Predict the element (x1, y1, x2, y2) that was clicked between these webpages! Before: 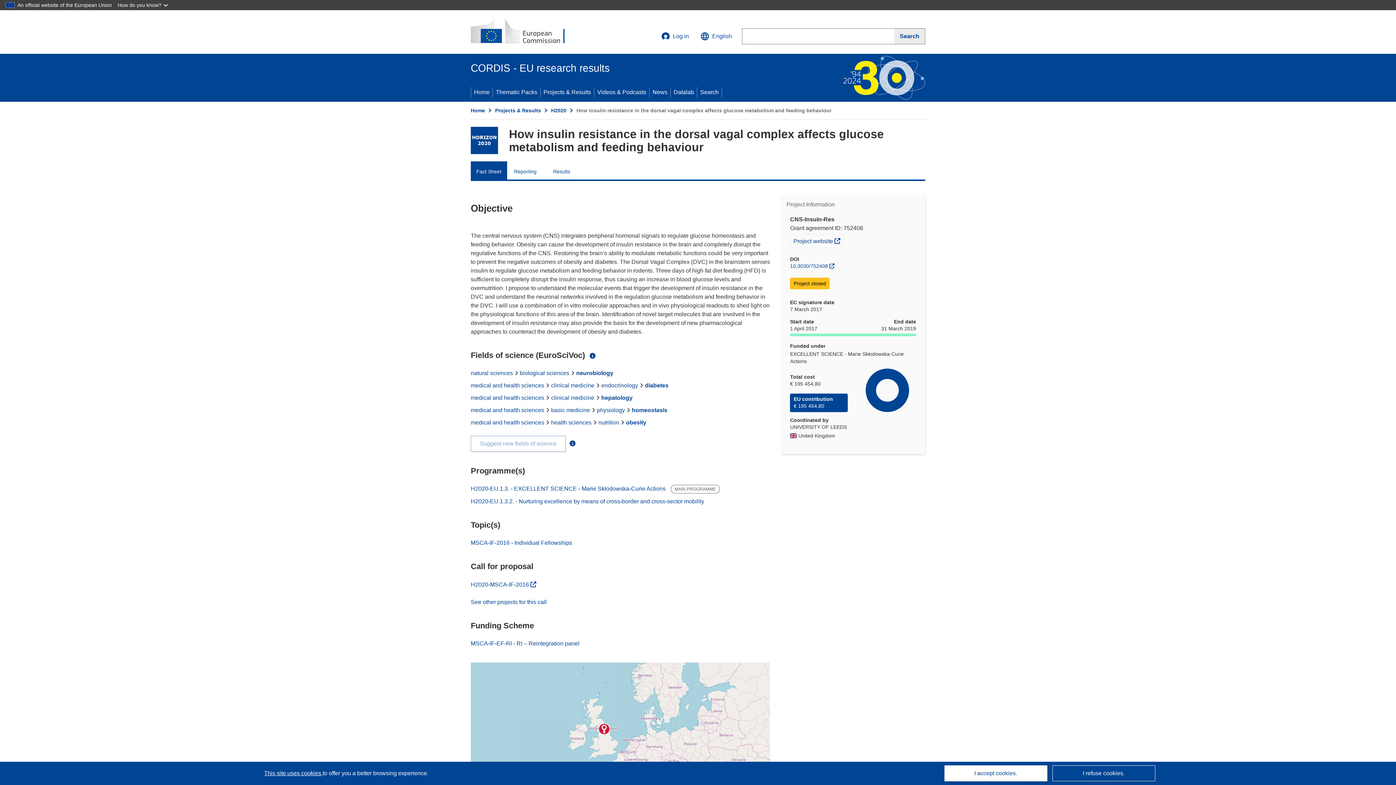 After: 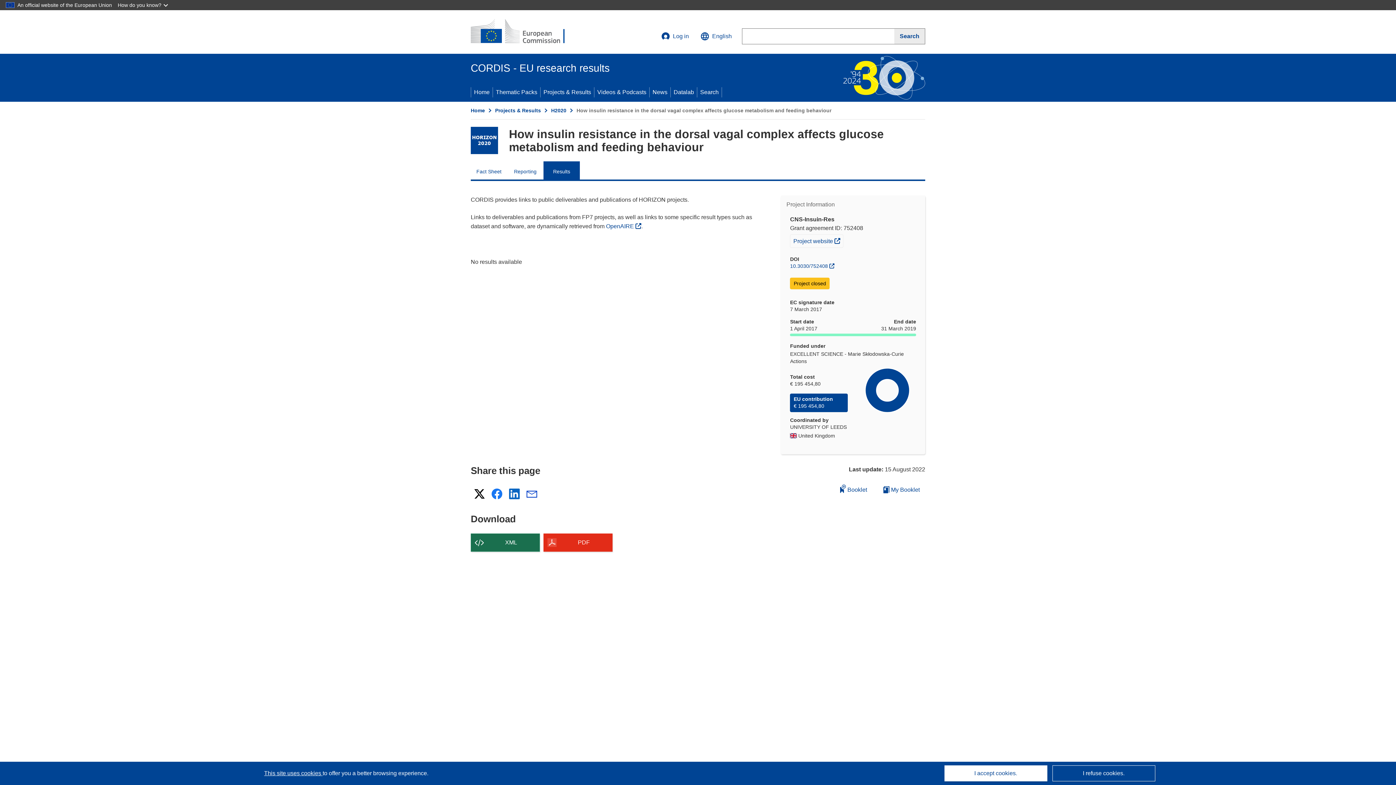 Action: label: Results bbox: (543, 161, 580, 179)